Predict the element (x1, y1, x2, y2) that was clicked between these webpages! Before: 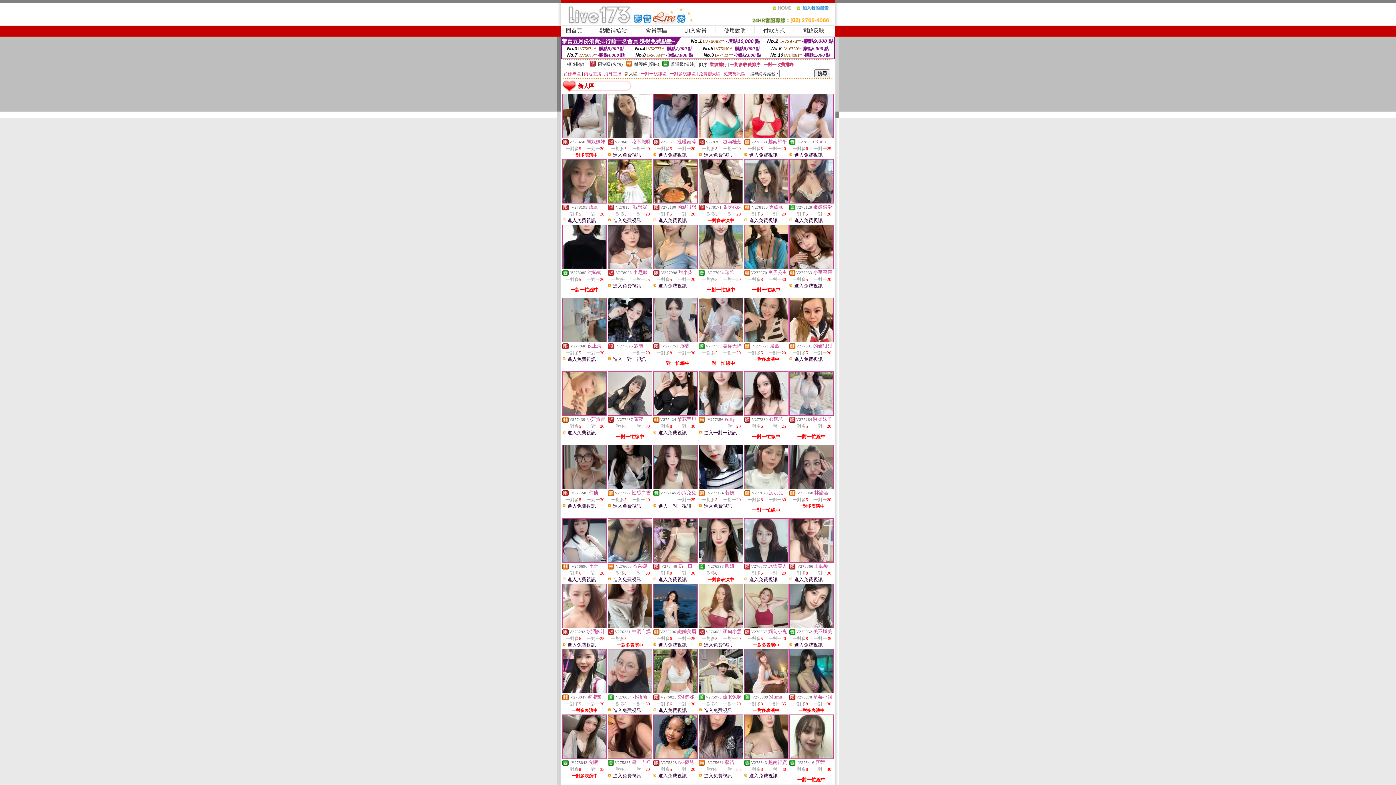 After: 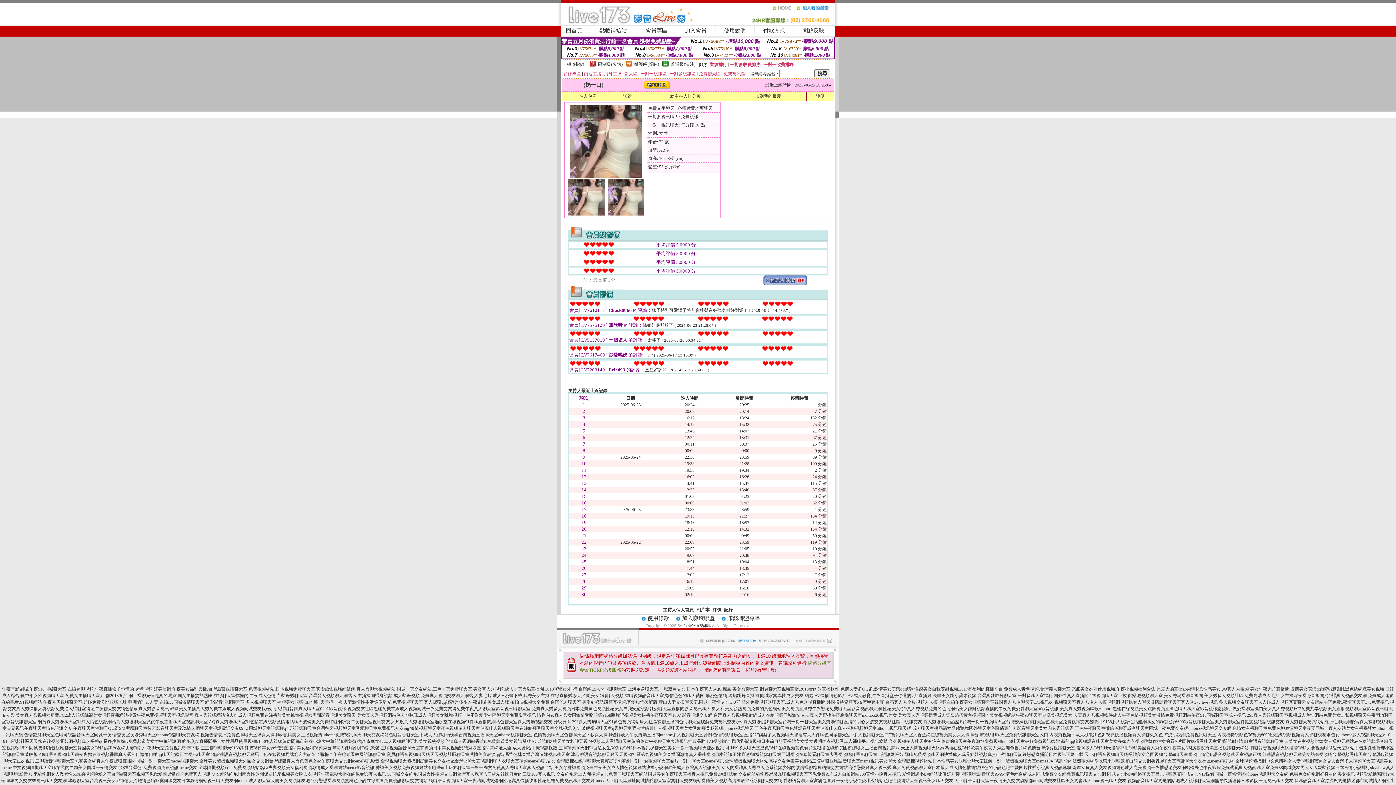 Action: bbox: (653, 558, 697, 563)